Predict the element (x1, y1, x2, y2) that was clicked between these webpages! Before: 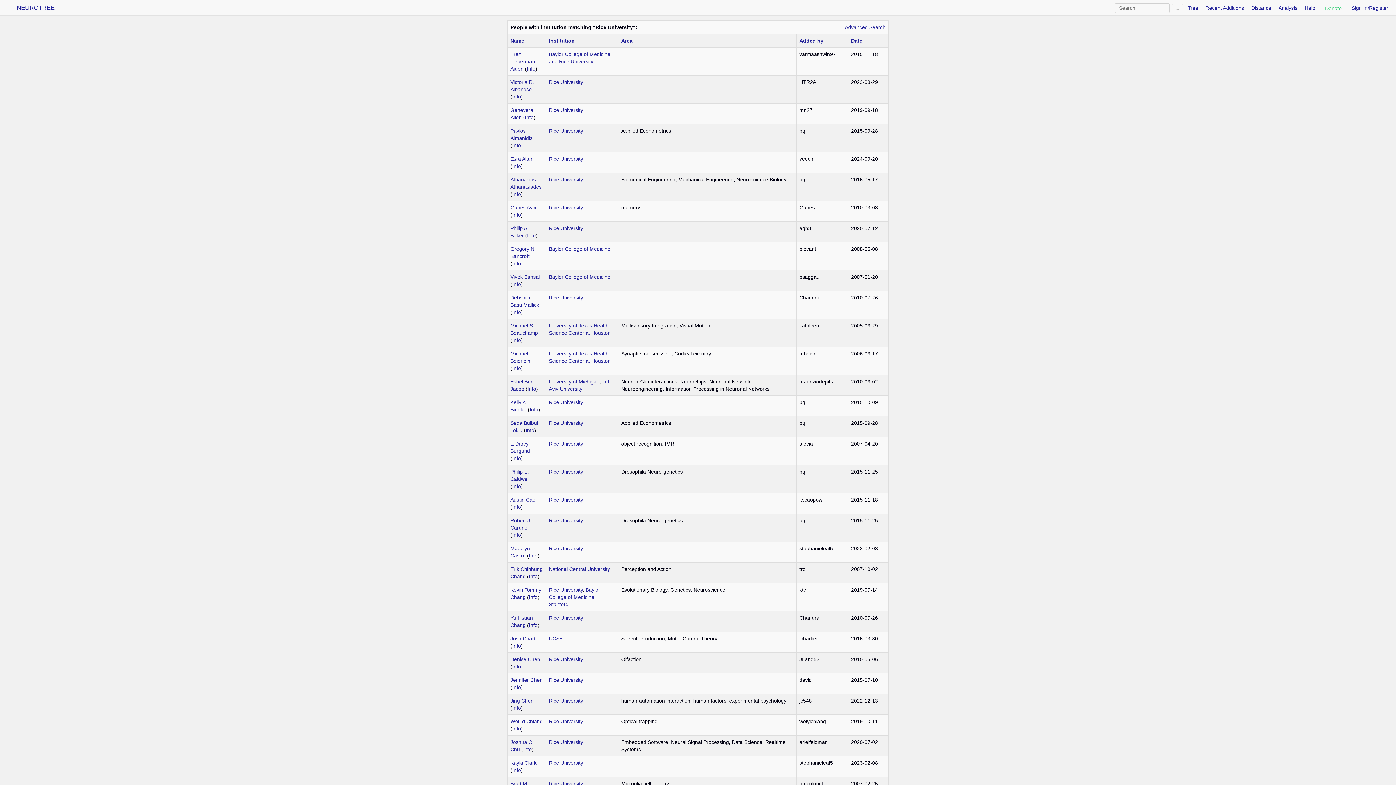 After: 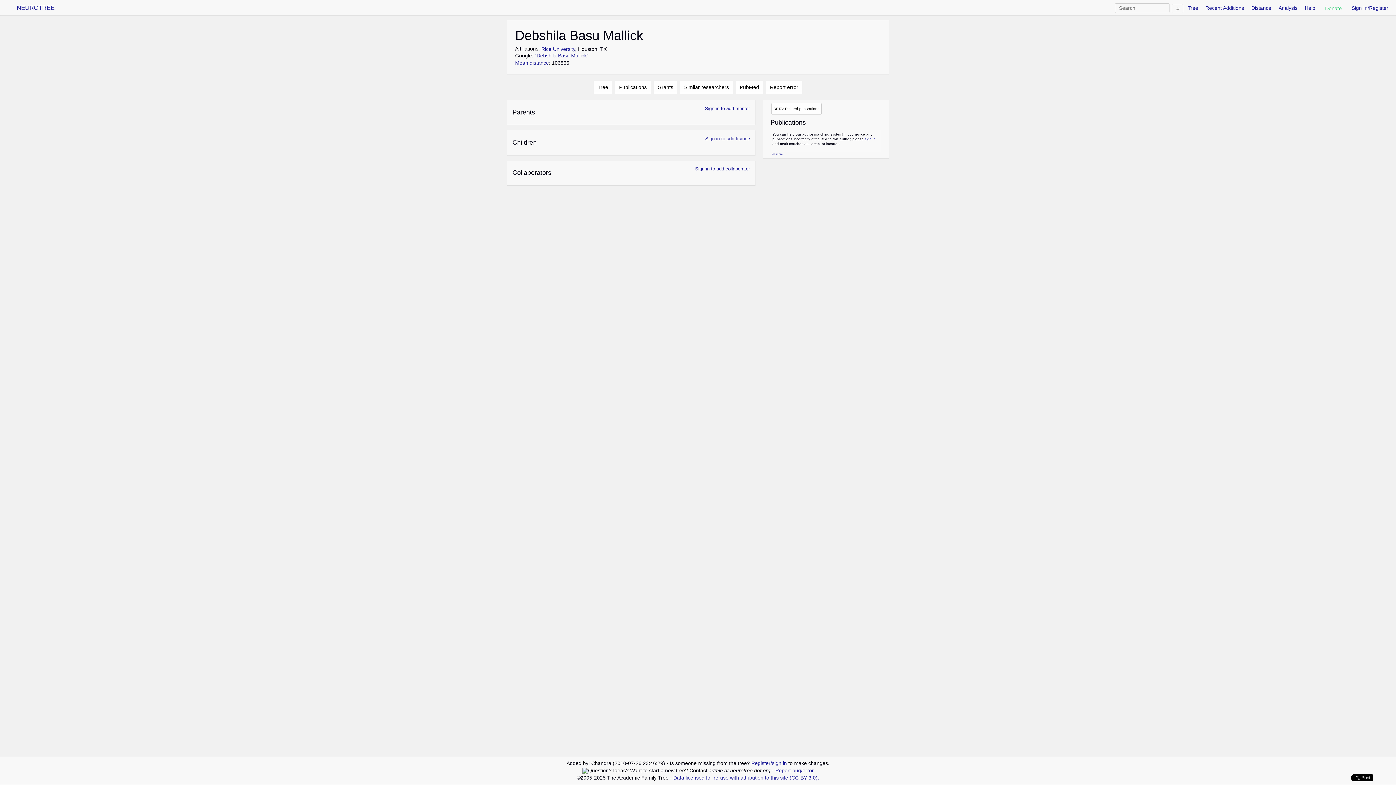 Action: bbox: (512, 309, 521, 315) label: Info